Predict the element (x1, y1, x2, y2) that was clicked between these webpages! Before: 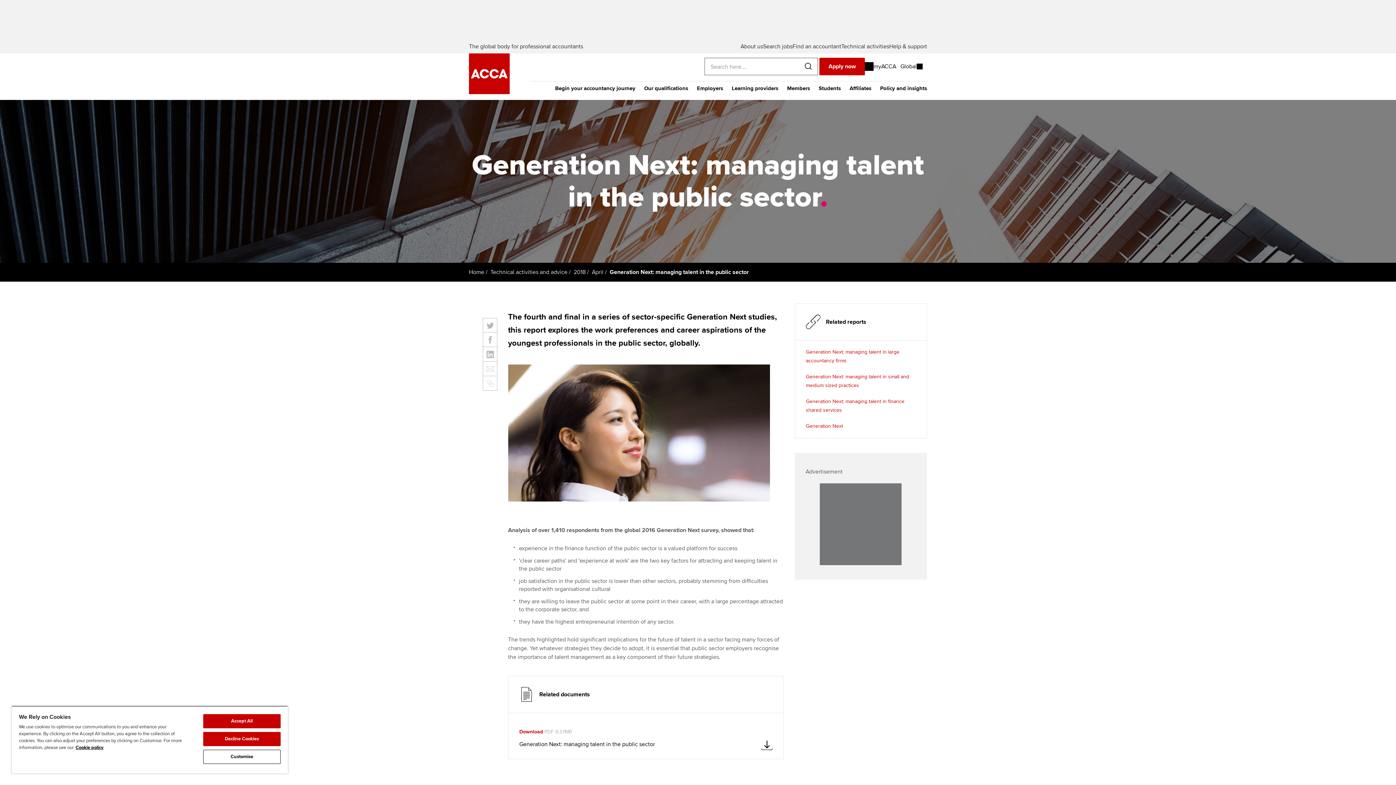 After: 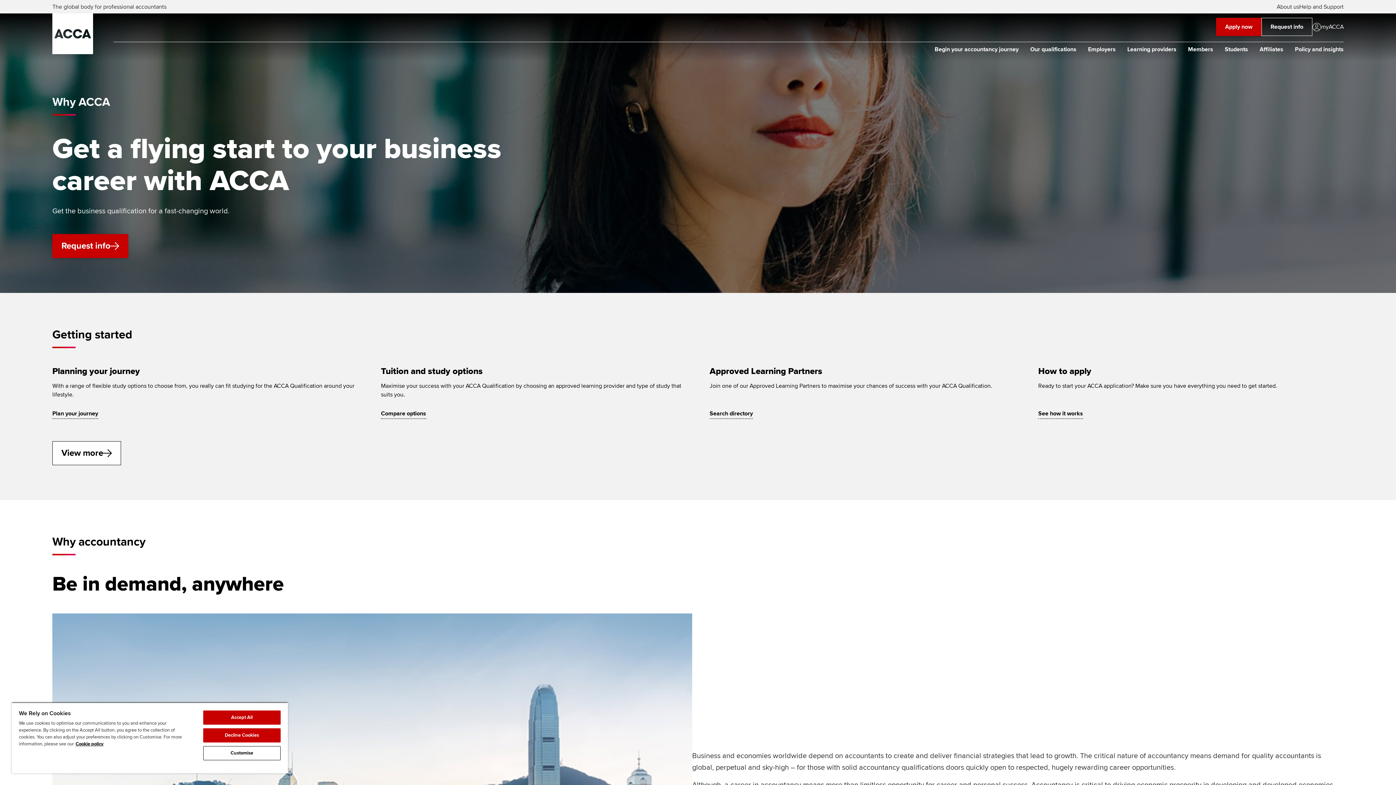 Action: bbox: (550, 81, 640, 100) label: Begin your accountancy journey